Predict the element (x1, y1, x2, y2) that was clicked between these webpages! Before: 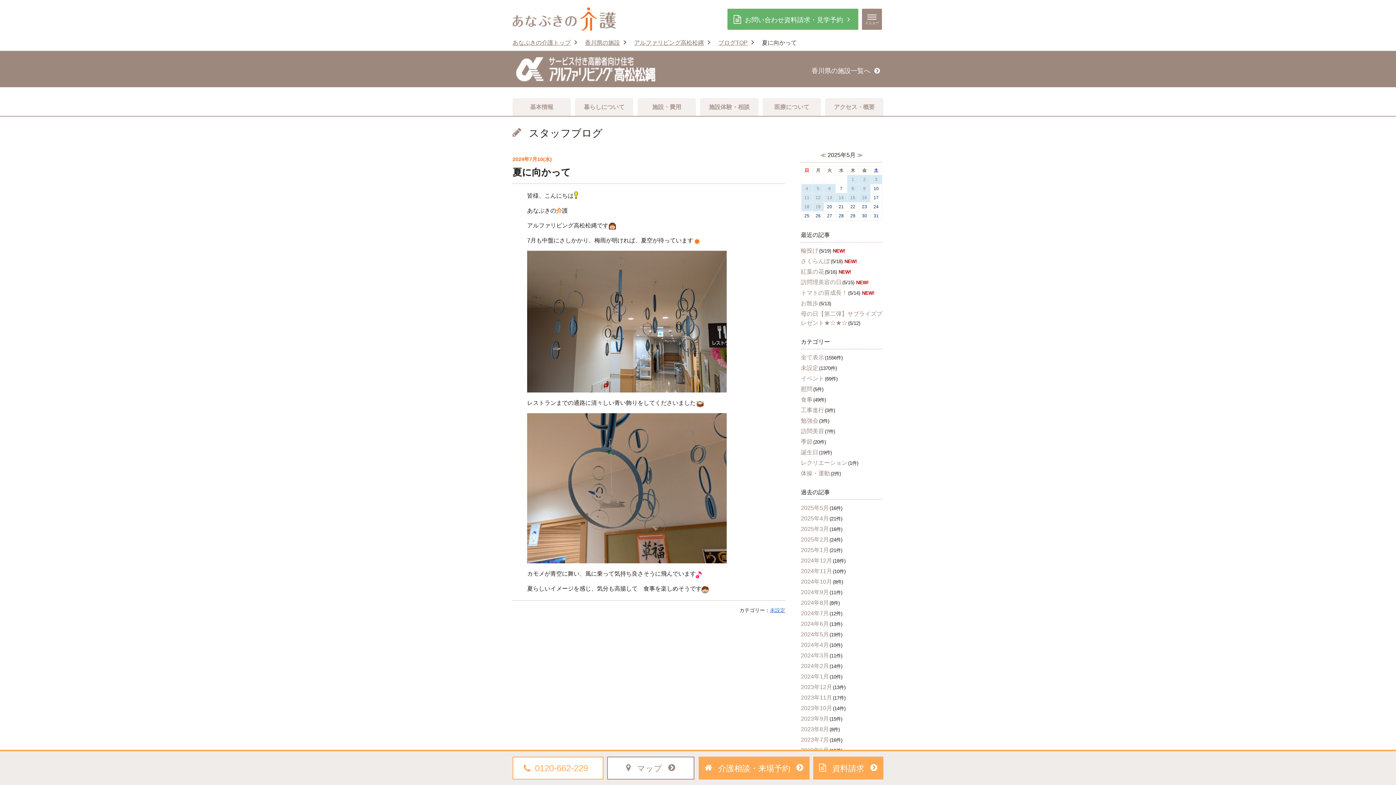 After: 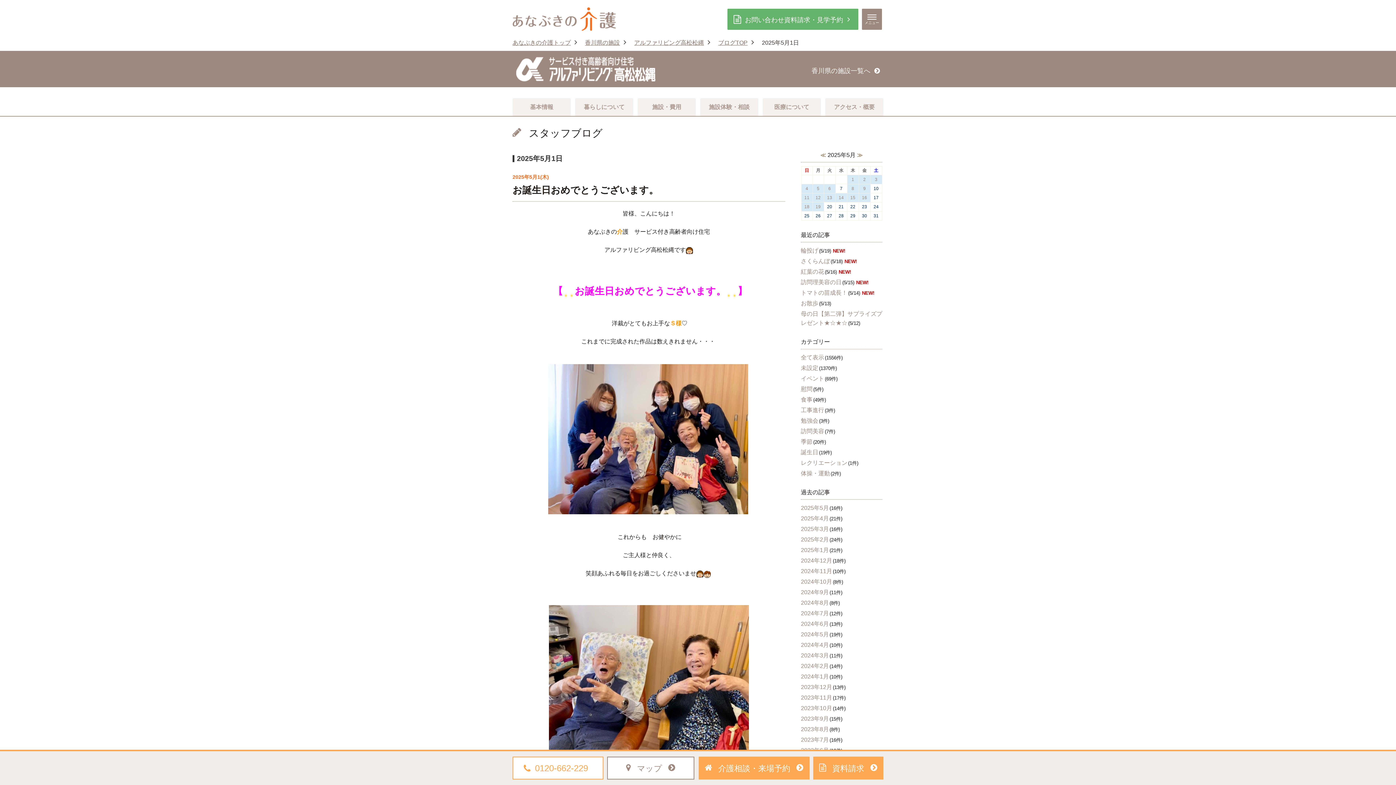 Action: label: 1 bbox: (847, 175, 858, 183)